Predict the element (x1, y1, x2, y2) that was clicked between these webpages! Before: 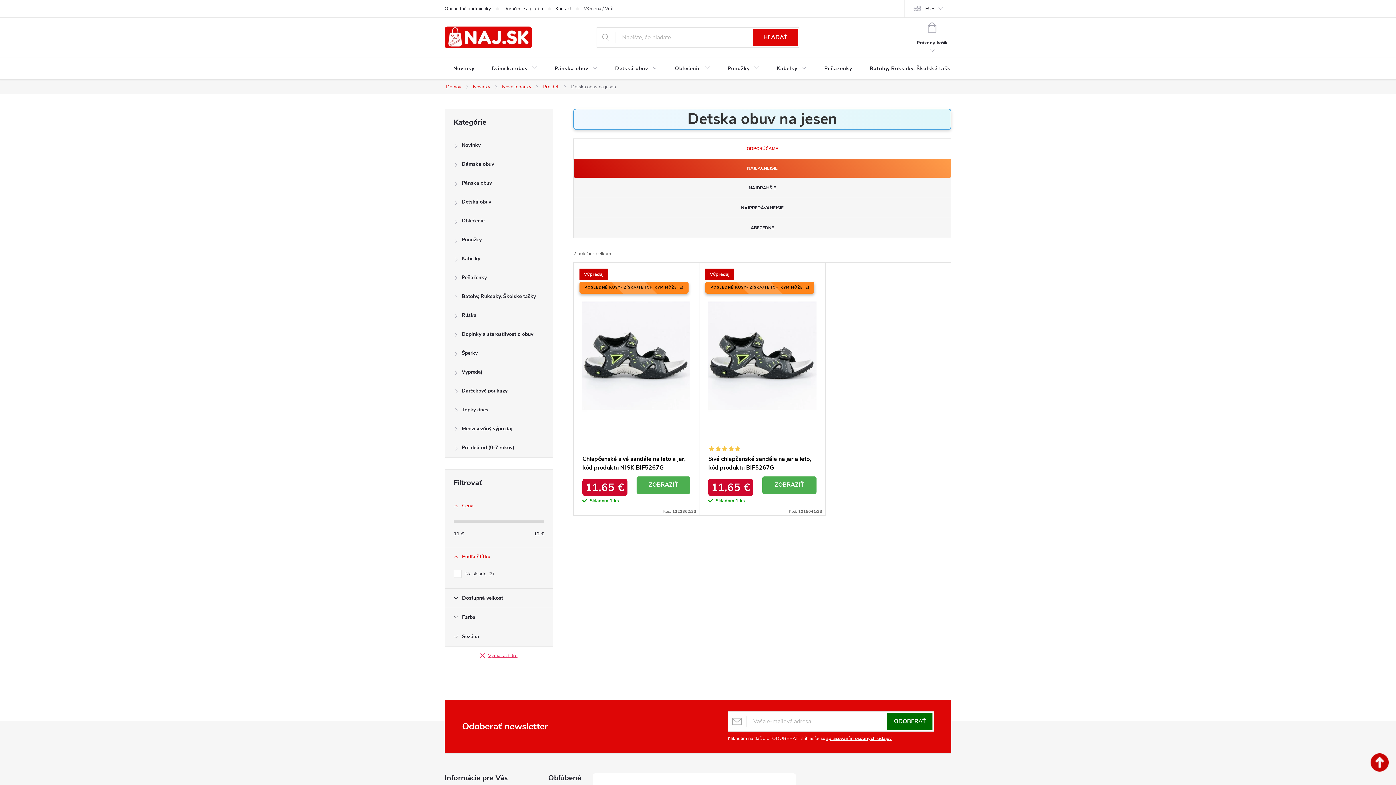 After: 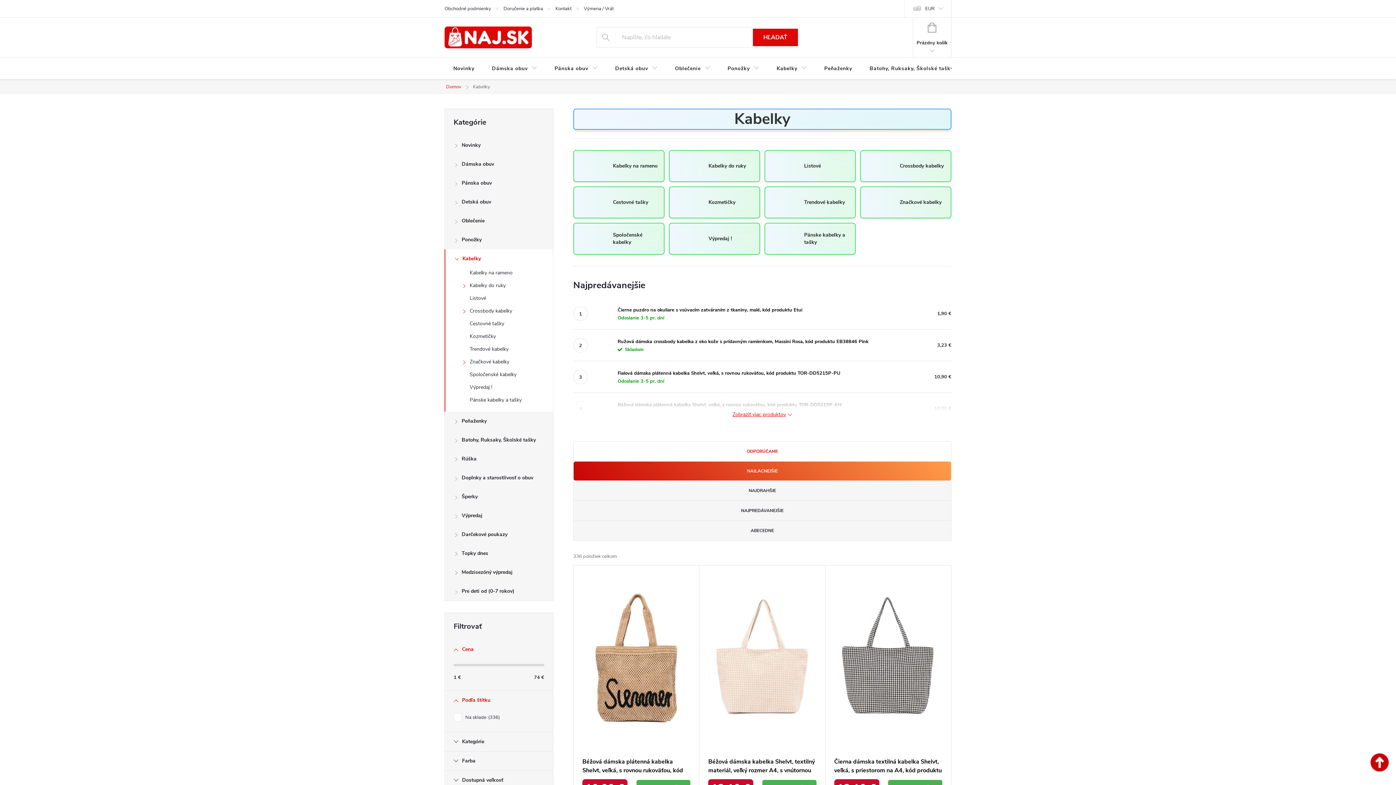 Action: bbox: (445, 249, 553, 268) label: Kabelky
 